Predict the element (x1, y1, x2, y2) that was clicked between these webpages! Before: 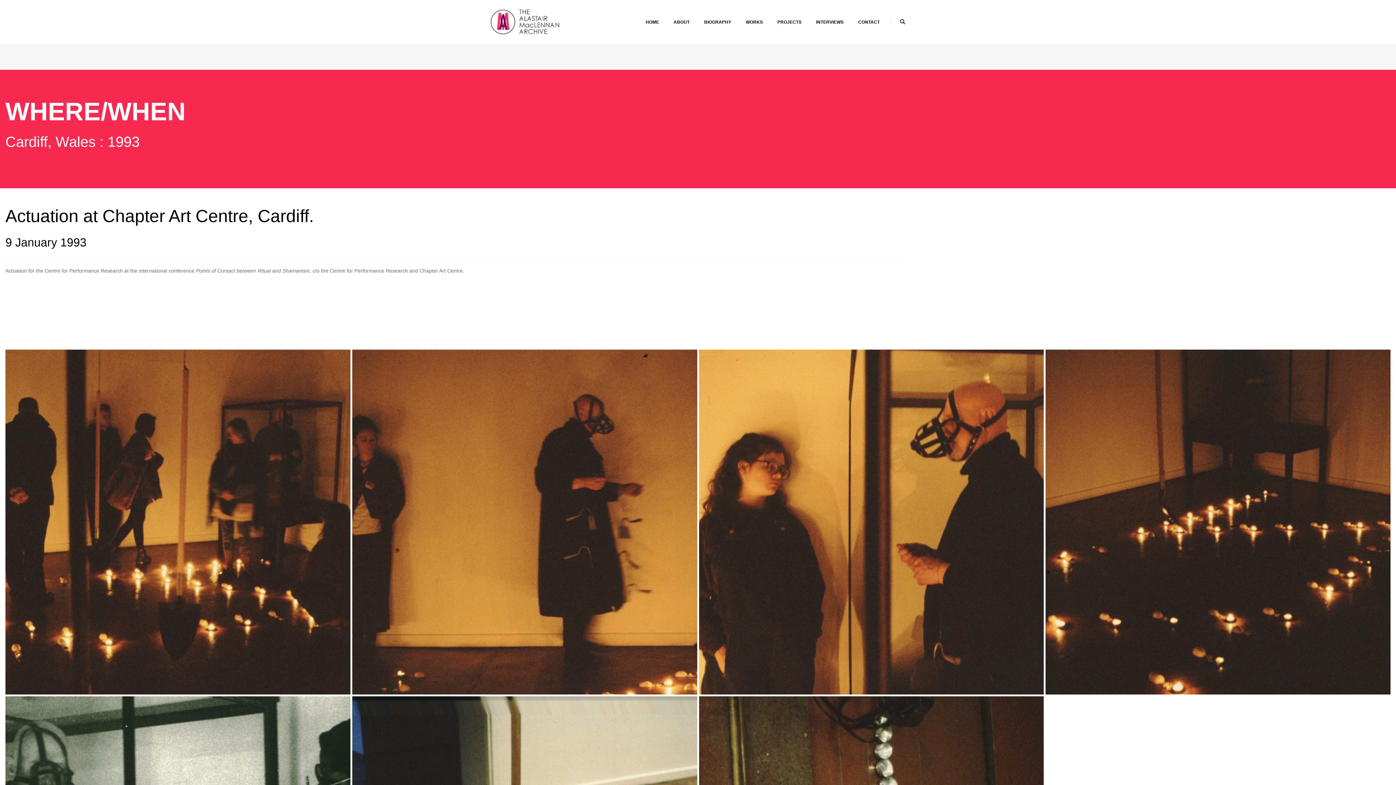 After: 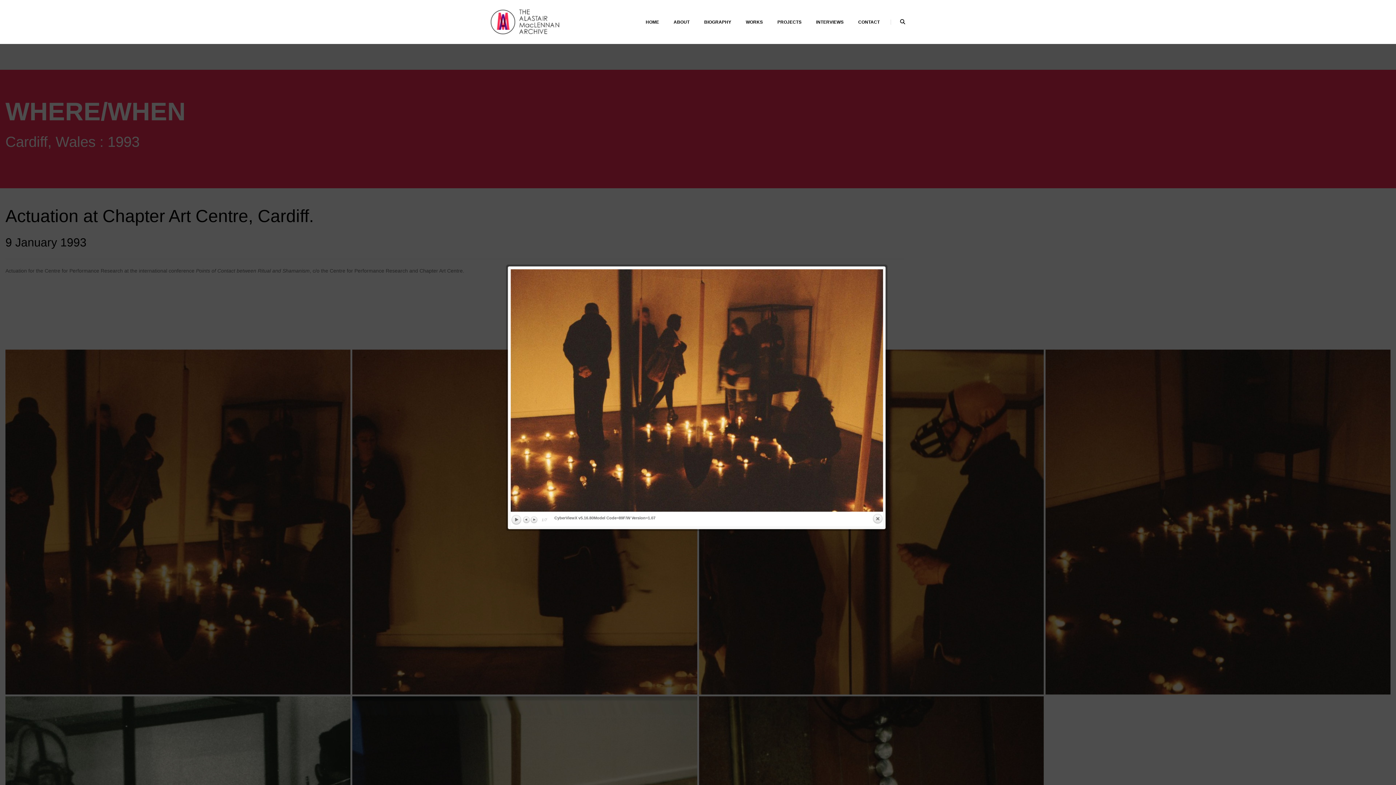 Action: bbox: (5, 349, 350, 694)